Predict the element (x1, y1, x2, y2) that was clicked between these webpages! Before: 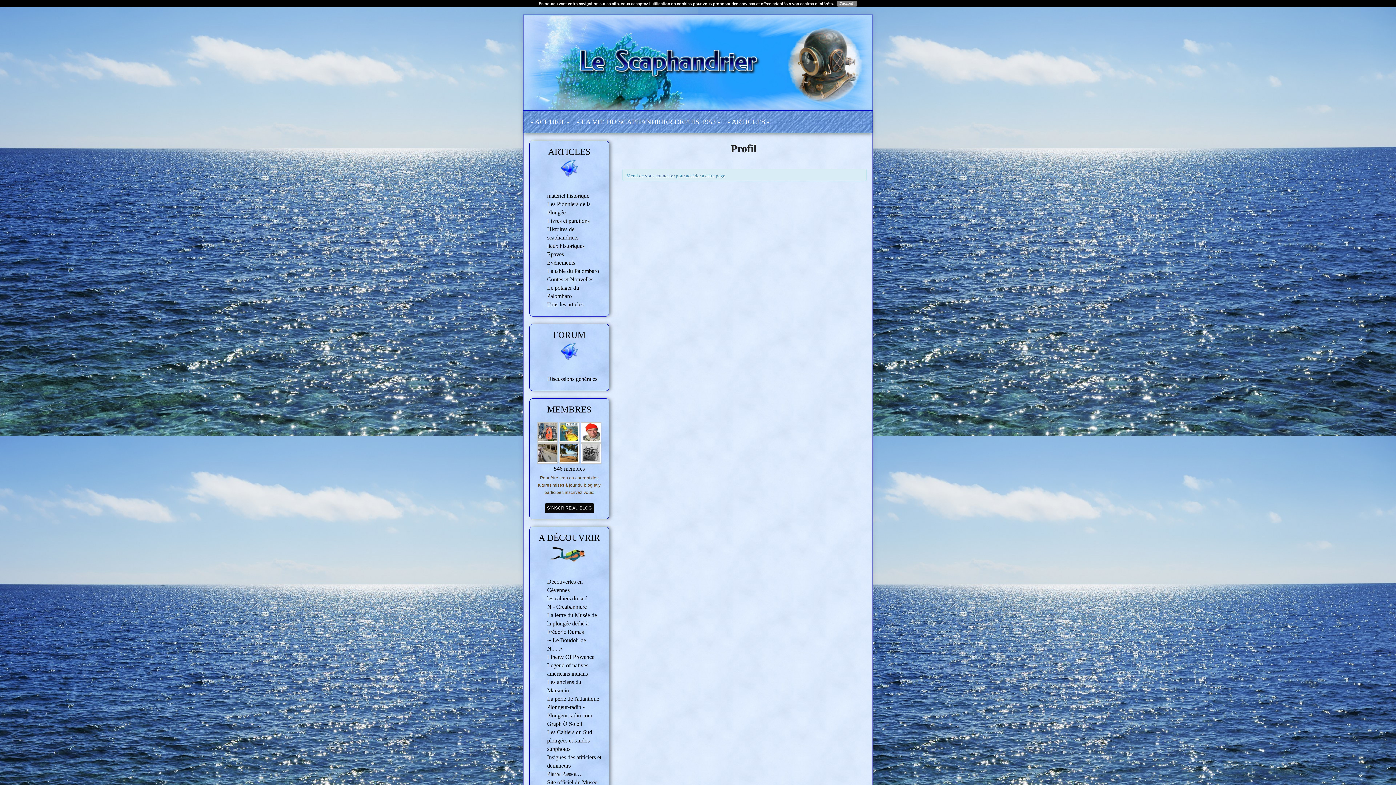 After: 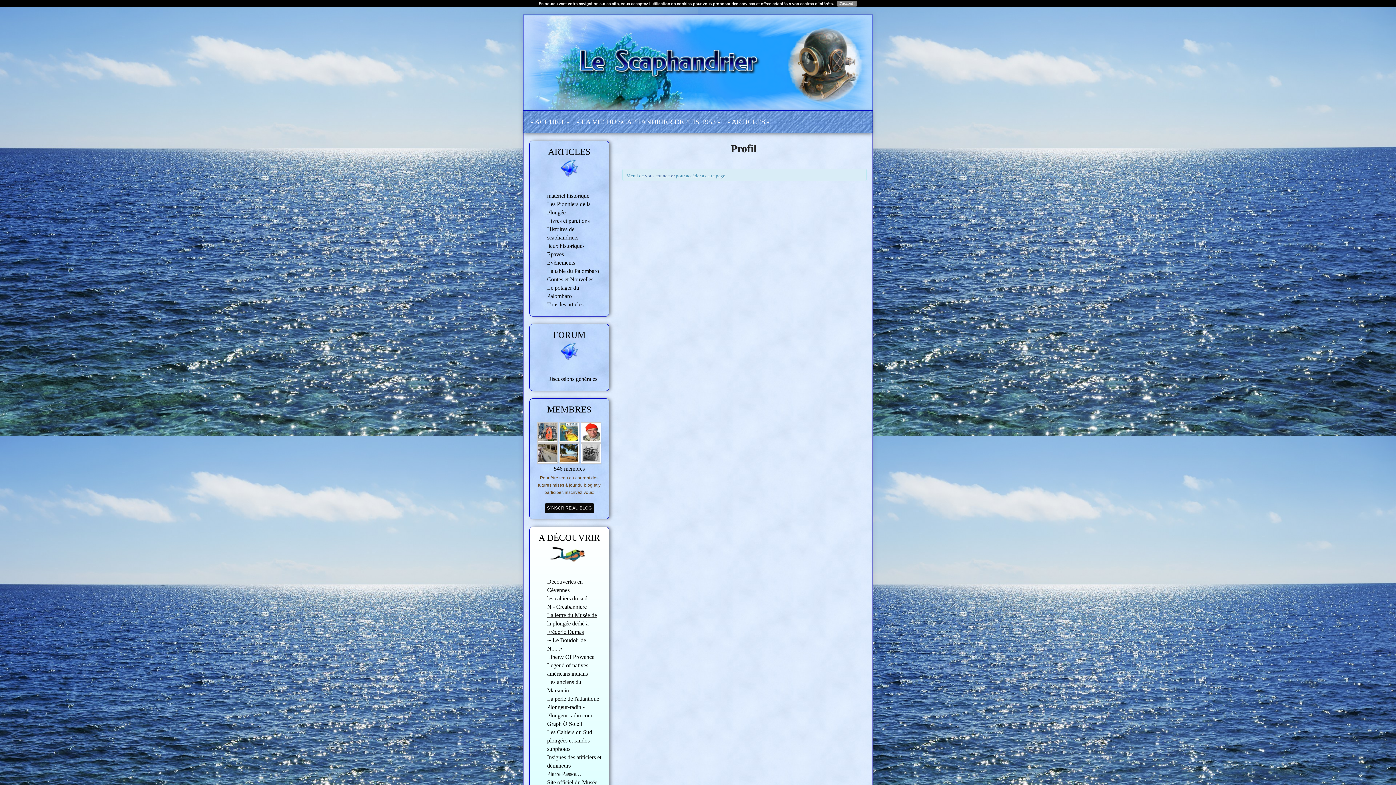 Action: bbox: (547, 612, 597, 635) label: La lettre du Musée de la plongée dédié à Frédéric Dumas